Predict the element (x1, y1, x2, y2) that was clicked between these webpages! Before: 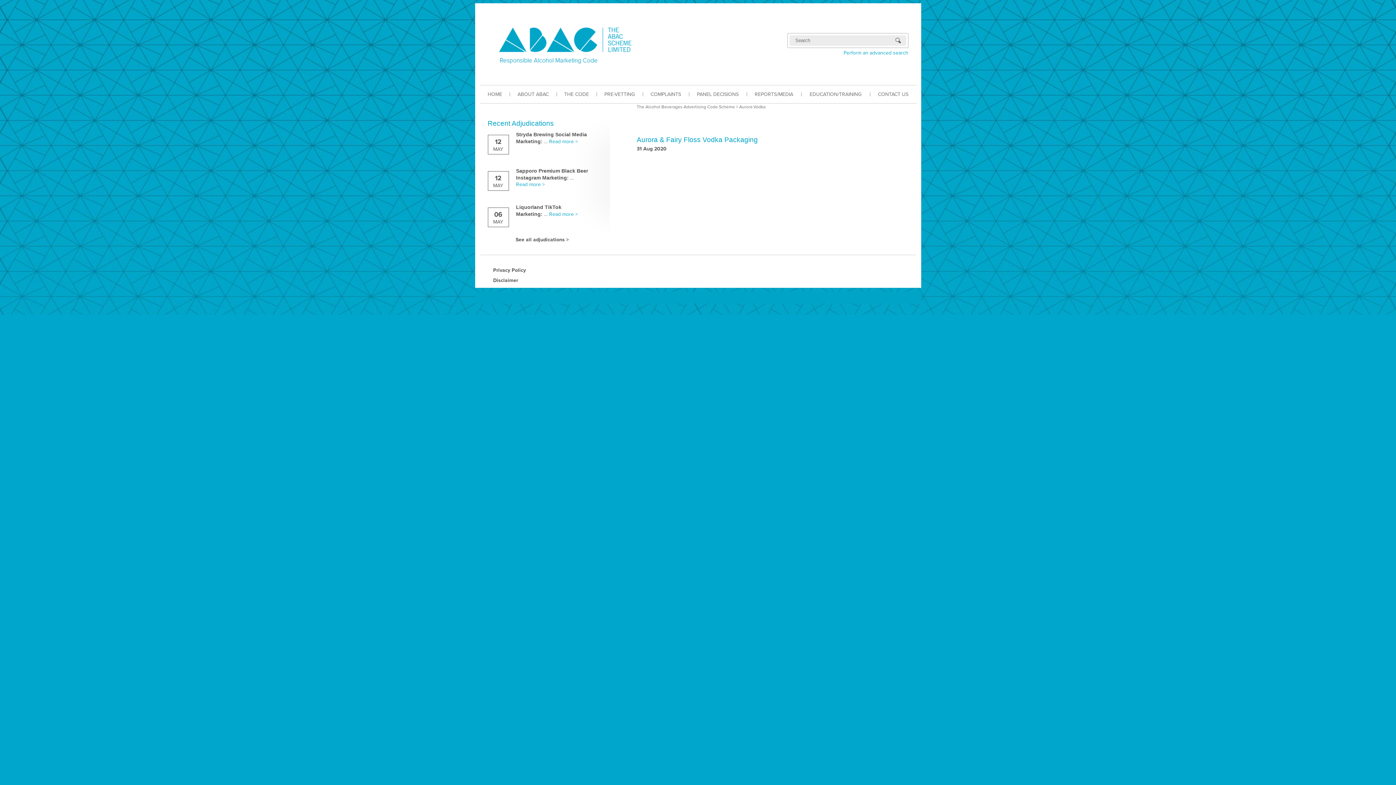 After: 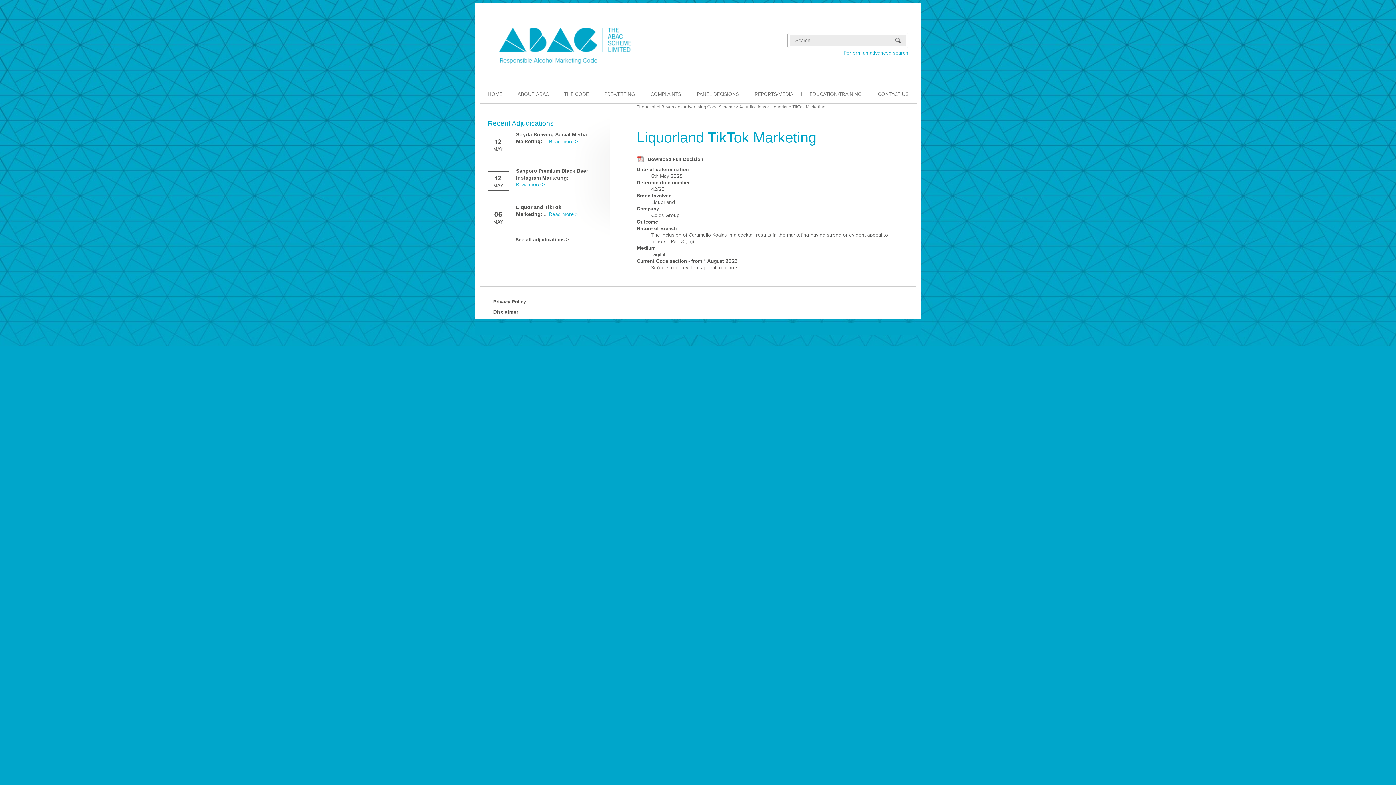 Action: label: Read more > bbox: (549, 211, 578, 217)